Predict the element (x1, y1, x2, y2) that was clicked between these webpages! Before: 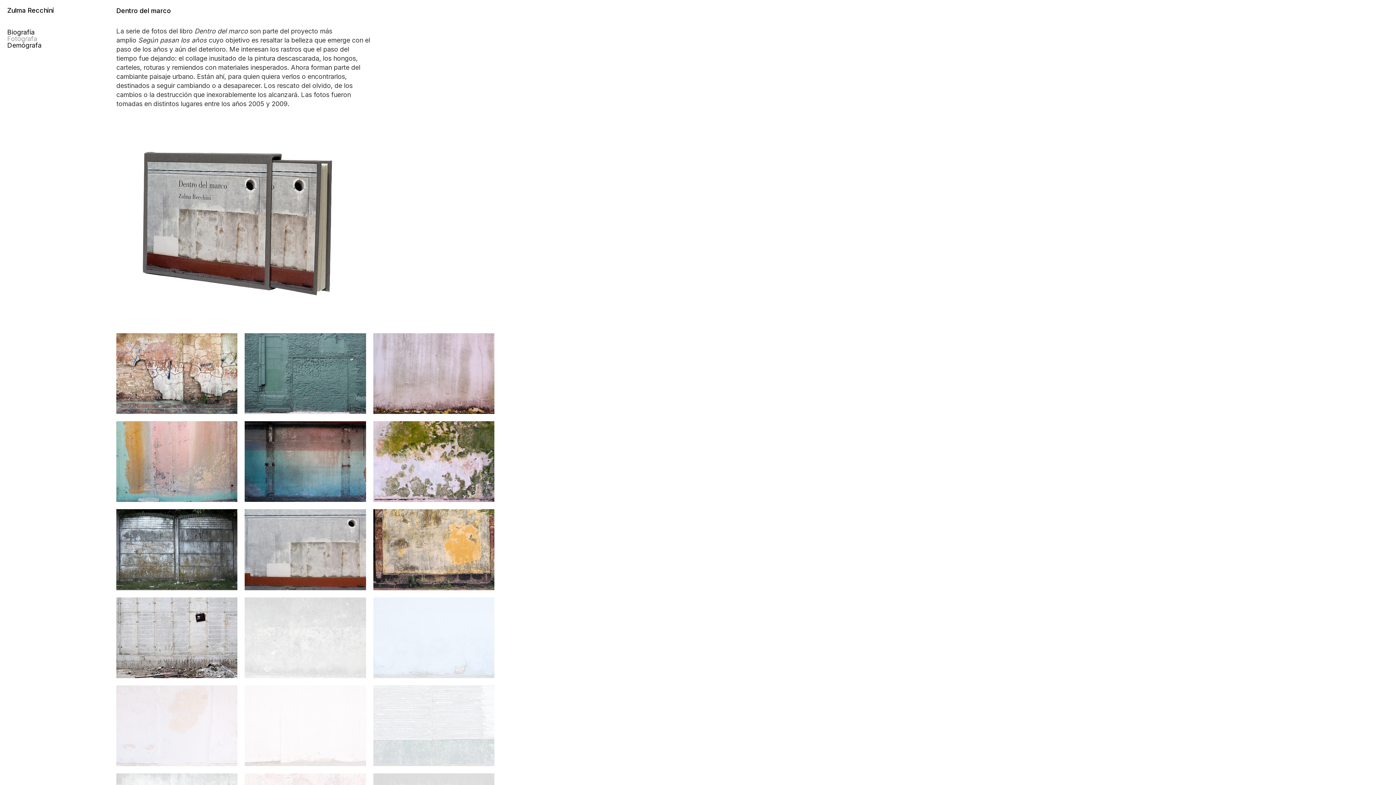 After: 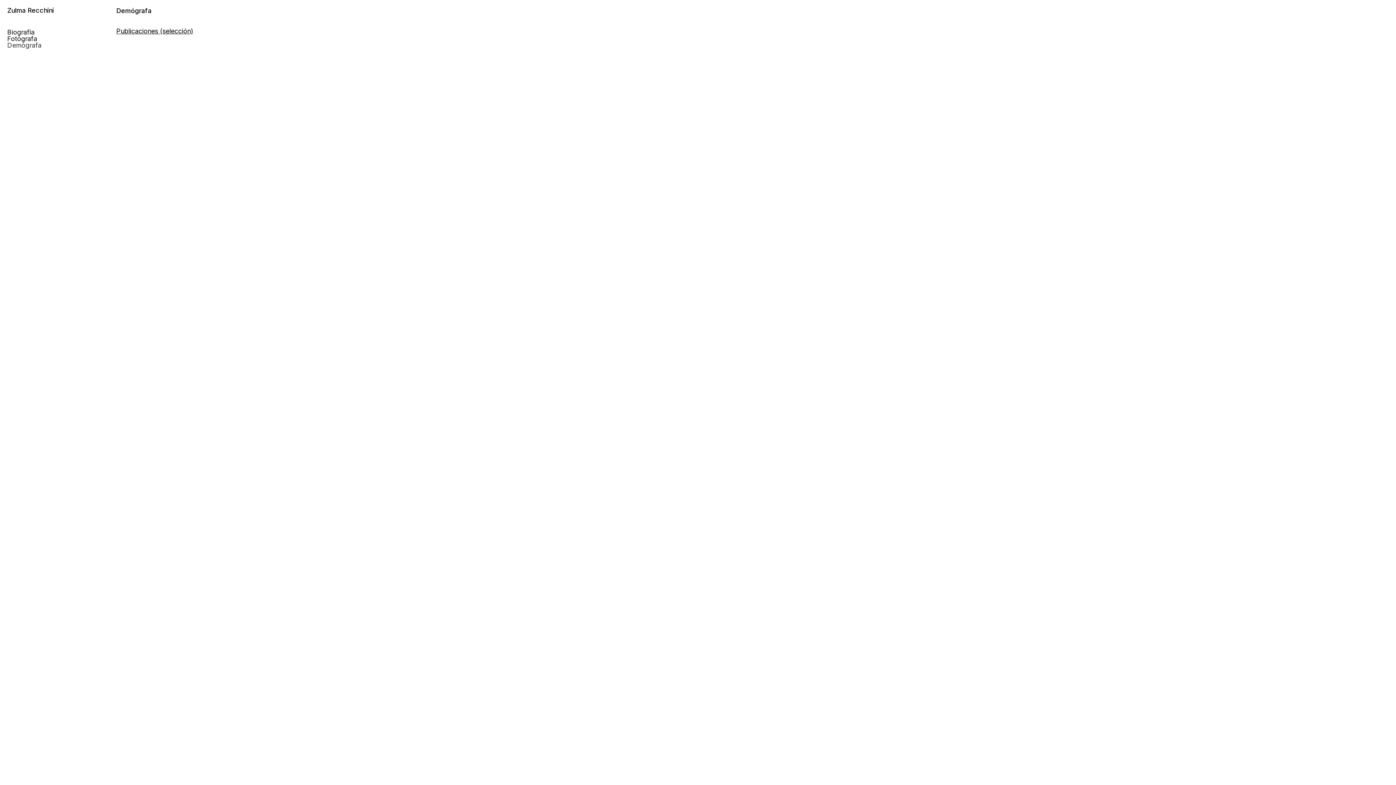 Action: label: Demógrafa bbox: (7, 41, 41, 49)